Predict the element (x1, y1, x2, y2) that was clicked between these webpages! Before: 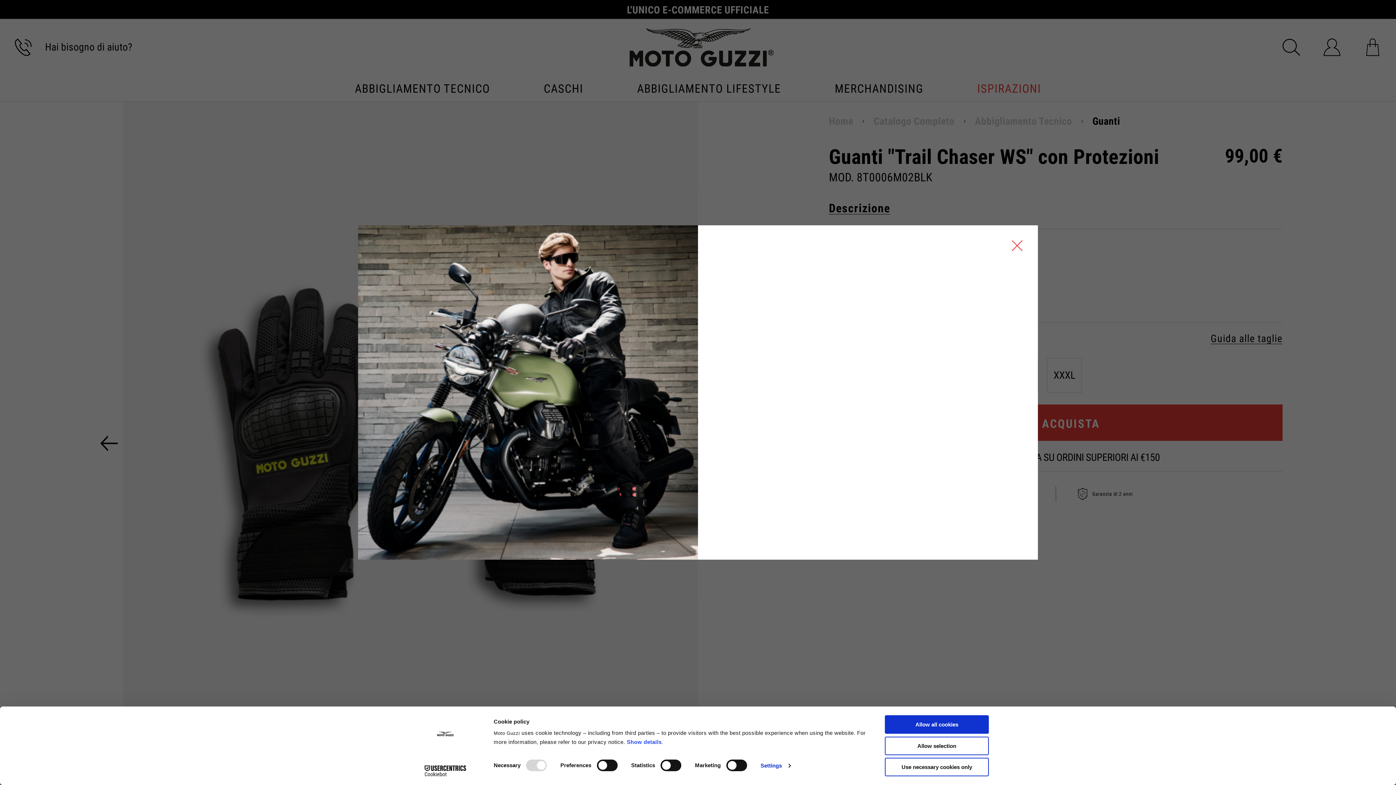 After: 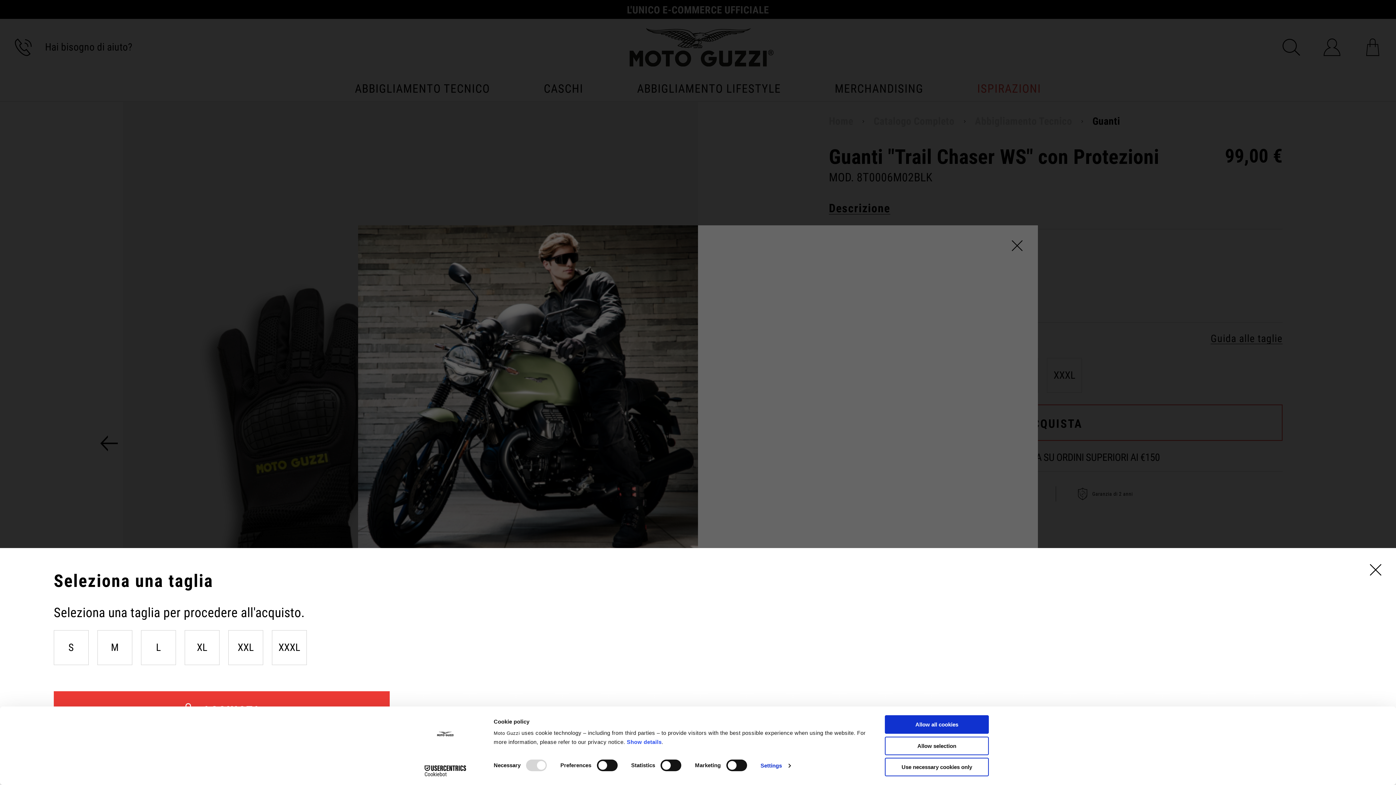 Action: bbox: (829, 404, 1282, 441) label: ACQUISTA